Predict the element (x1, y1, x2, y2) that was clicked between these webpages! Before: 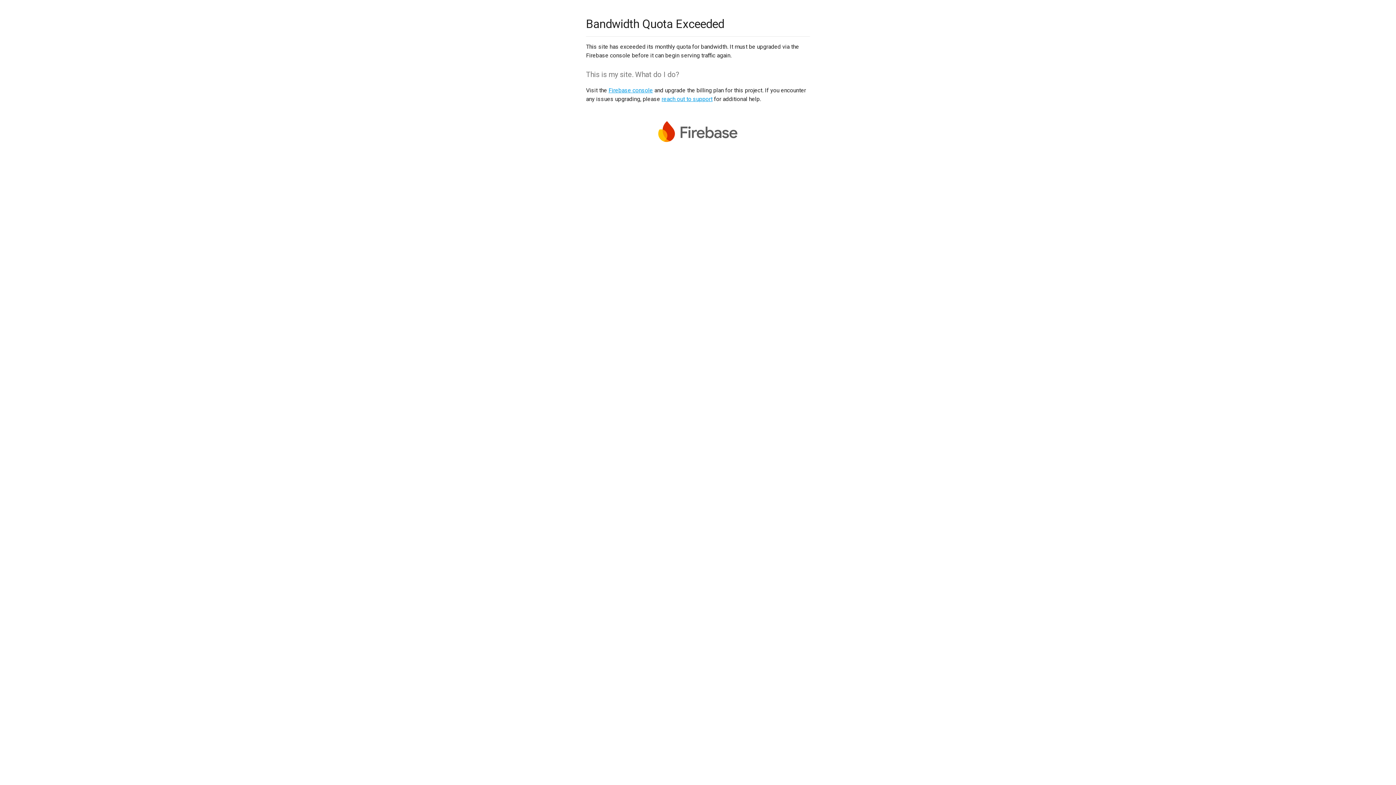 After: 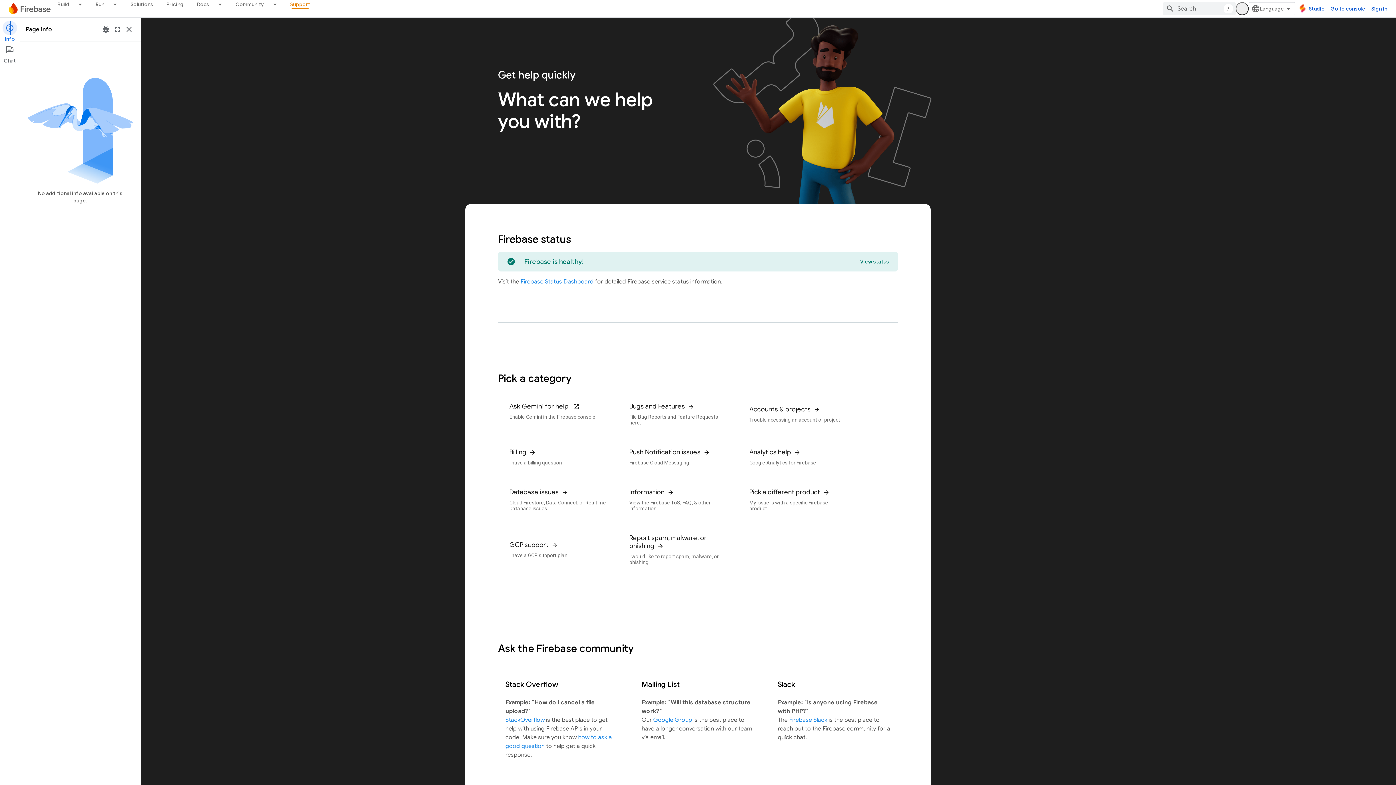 Action: bbox: (661, 95, 712, 102) label: reach out to support